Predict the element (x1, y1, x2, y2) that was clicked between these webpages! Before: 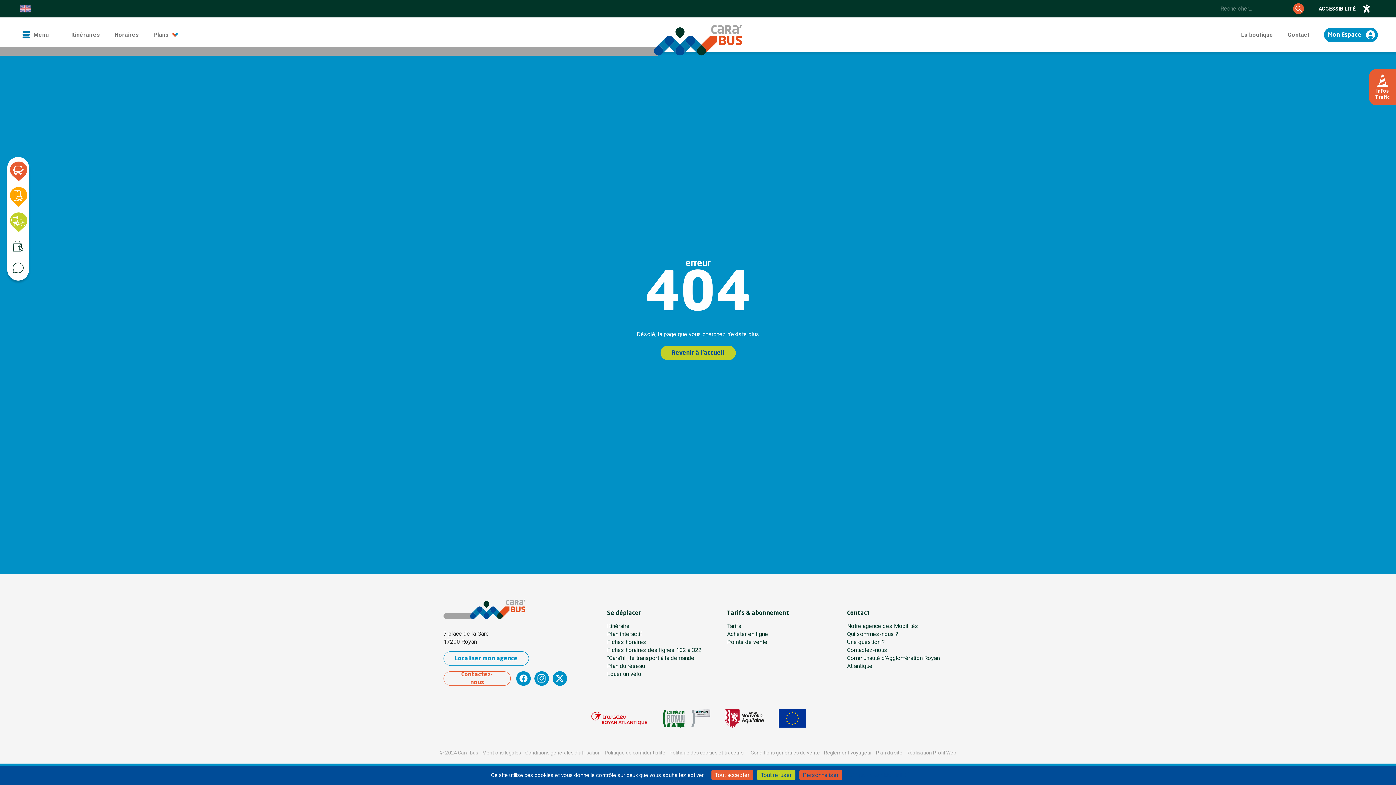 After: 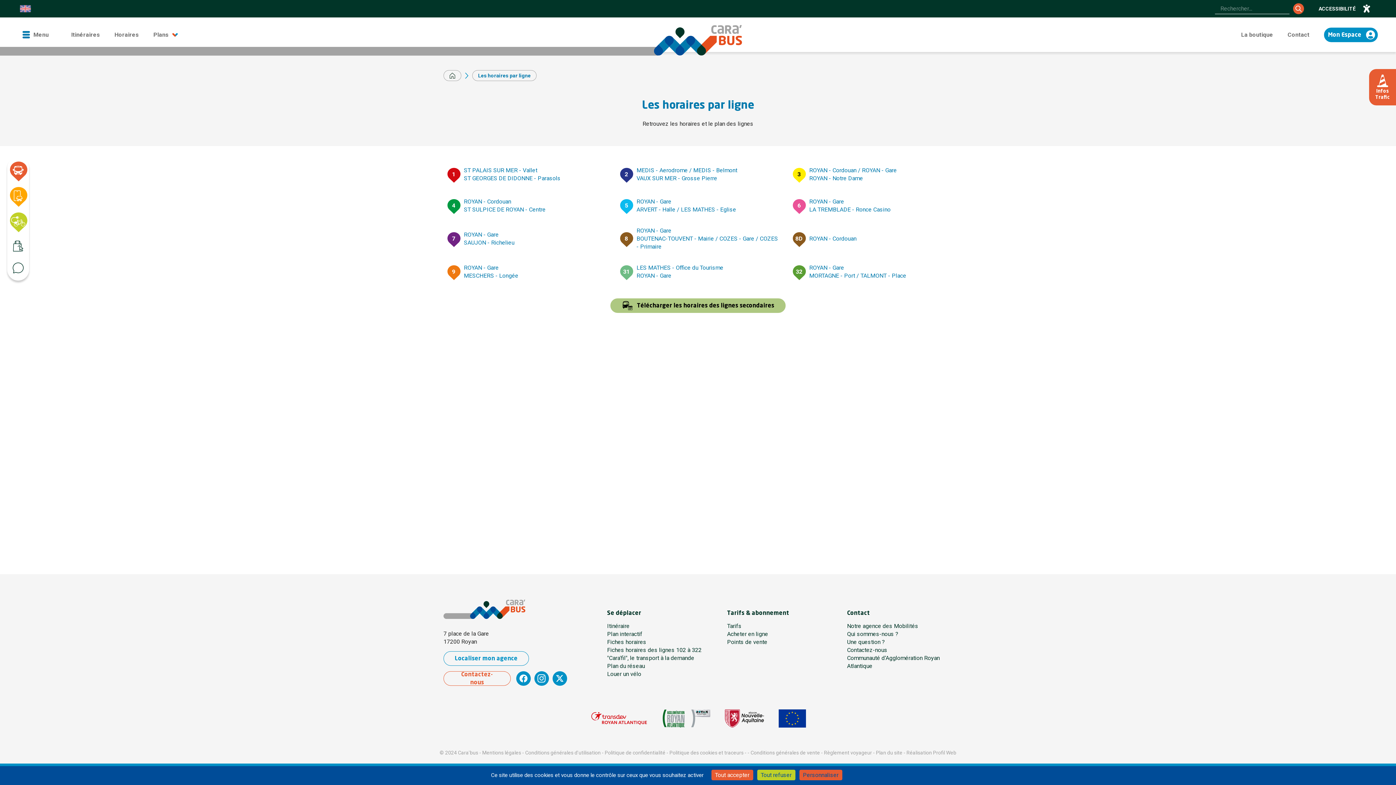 Action: bbox: (114, 30, 138, 38) label: Horaires